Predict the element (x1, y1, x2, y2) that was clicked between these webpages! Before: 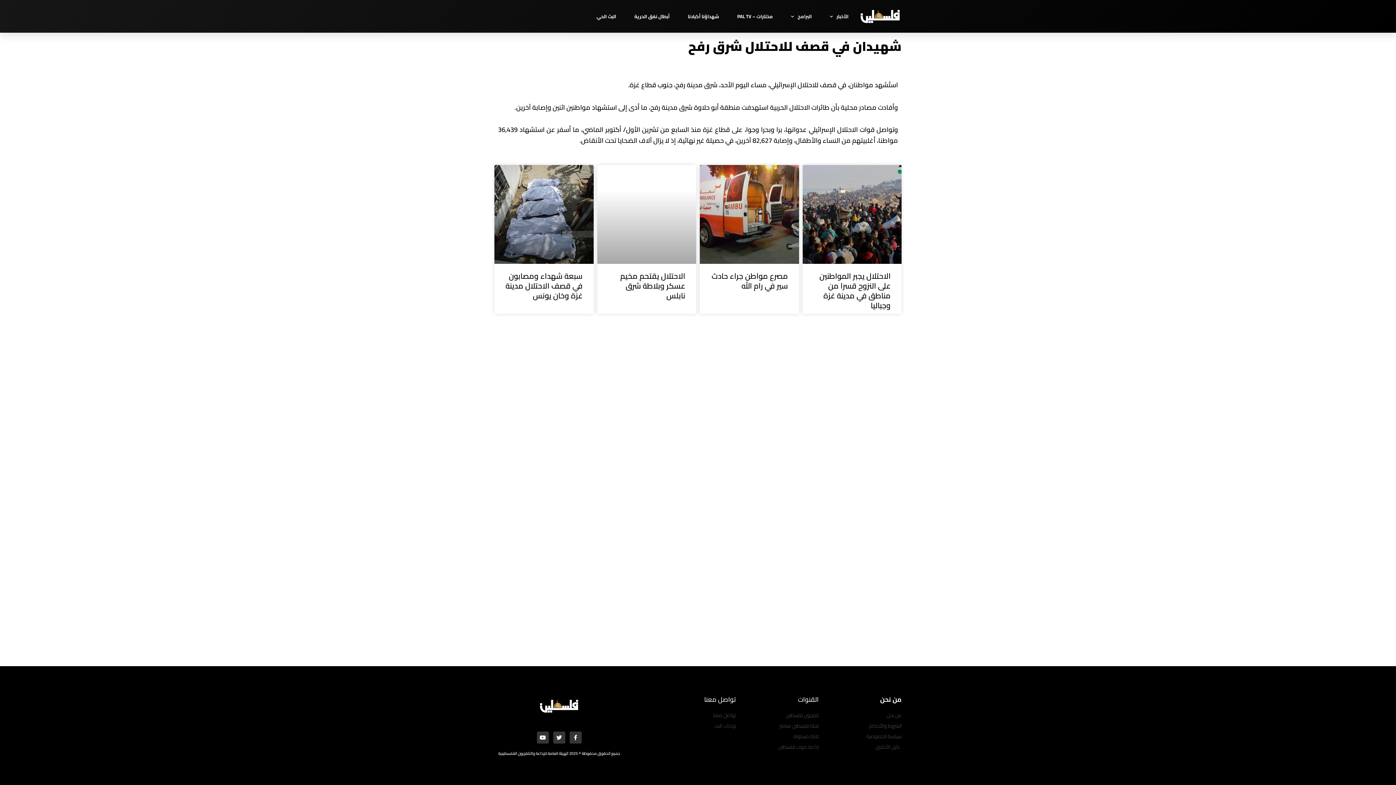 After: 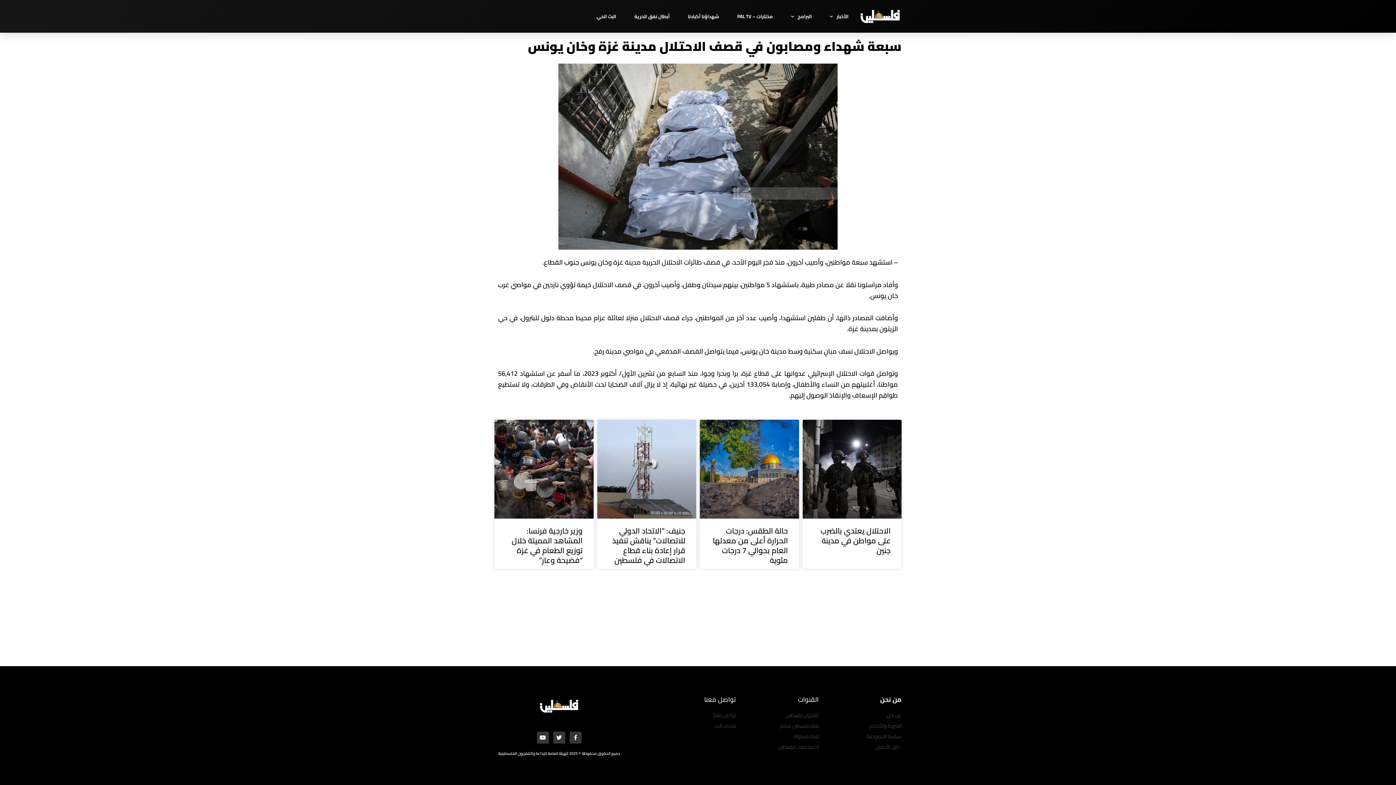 Action: bbox: (494, 342, 593, 441)